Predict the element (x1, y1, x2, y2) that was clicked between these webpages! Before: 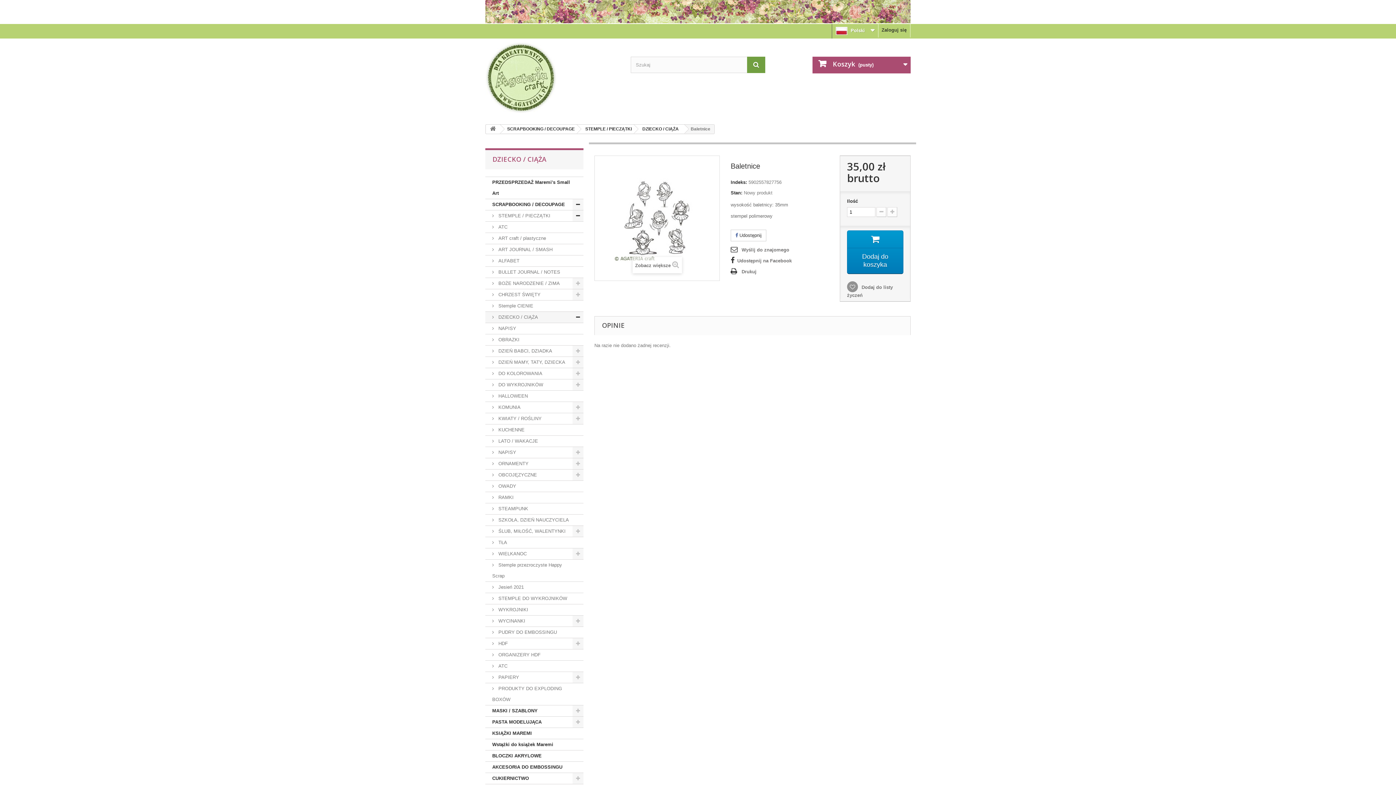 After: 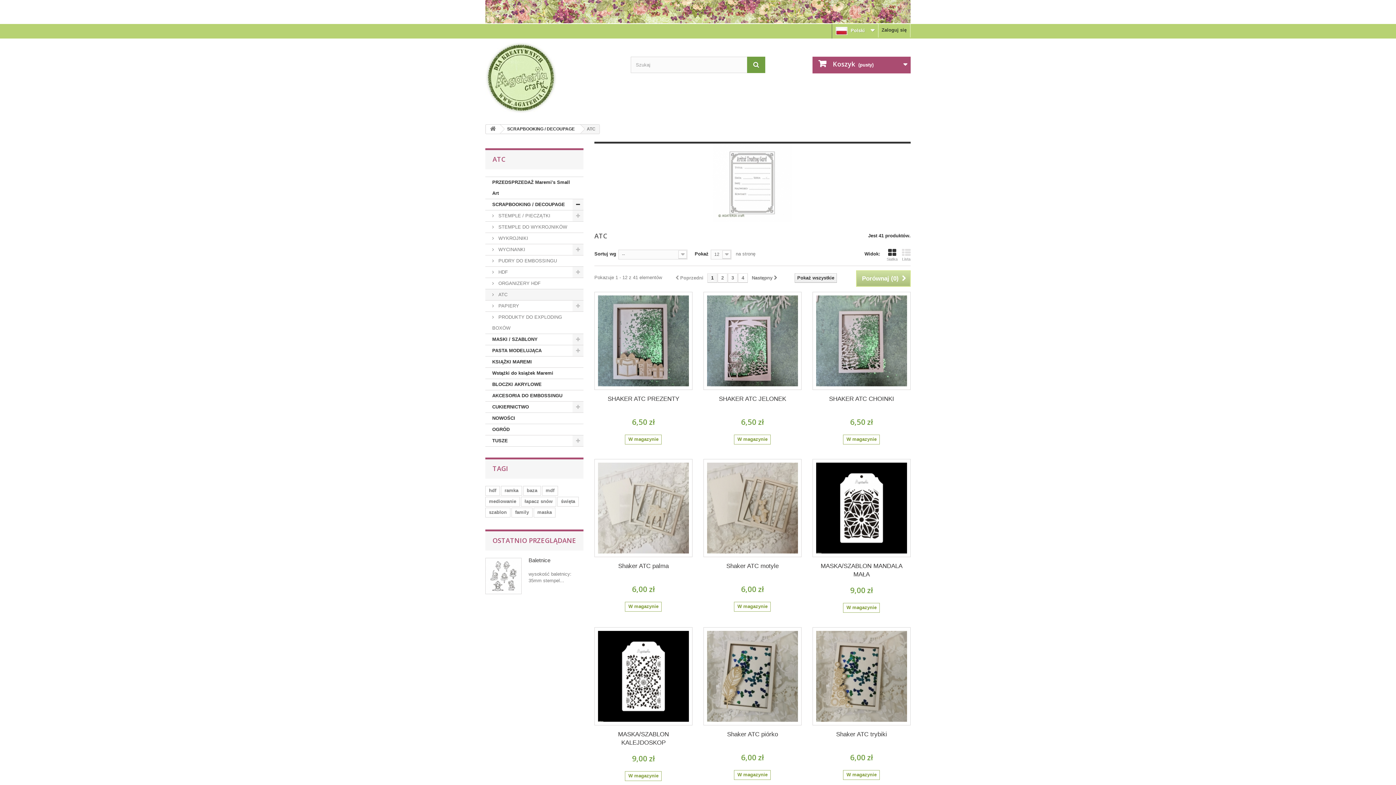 Action: label:  ATC bbox: (485, 661, 583, 672)